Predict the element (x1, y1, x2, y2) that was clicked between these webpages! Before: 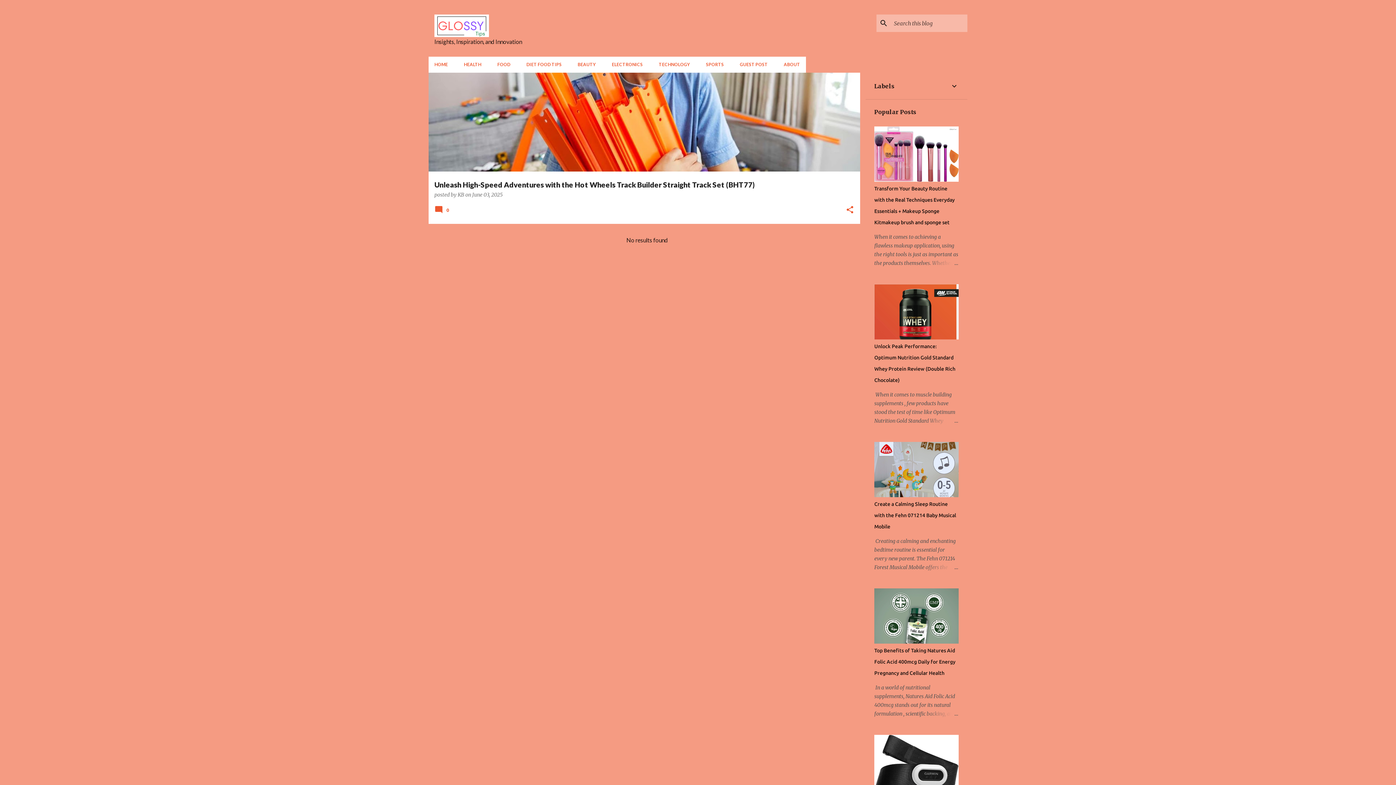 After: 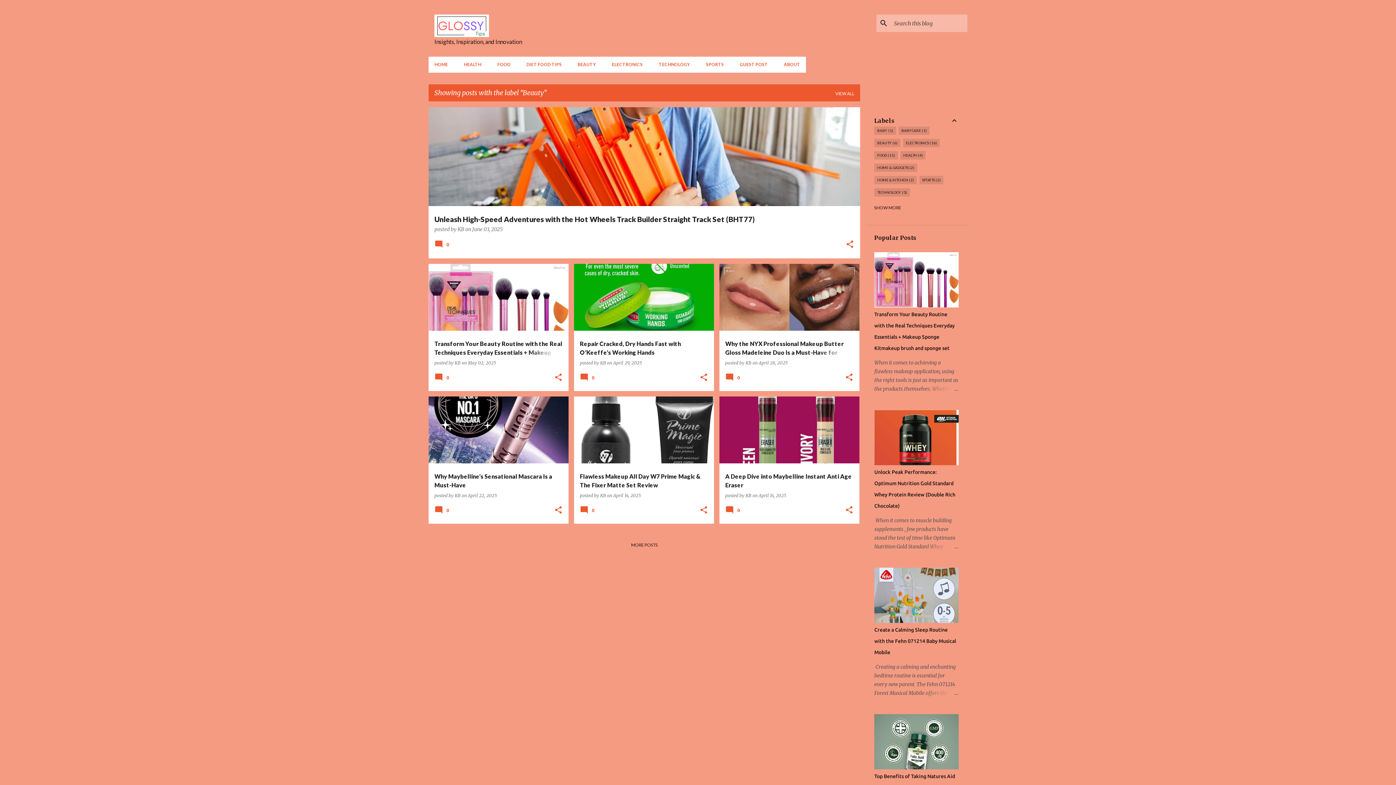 Action: label: BEAUTY bbox: (569, 56, 604, 72)